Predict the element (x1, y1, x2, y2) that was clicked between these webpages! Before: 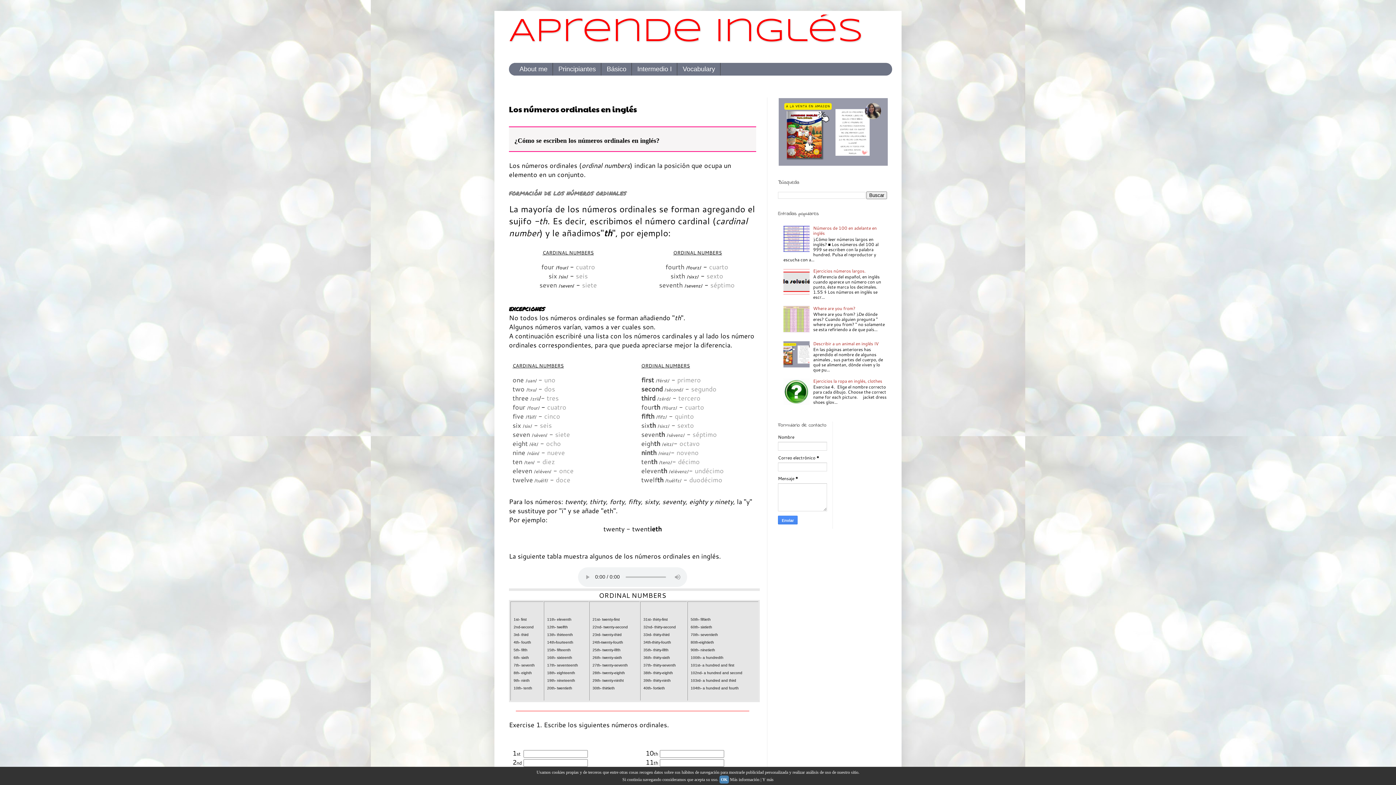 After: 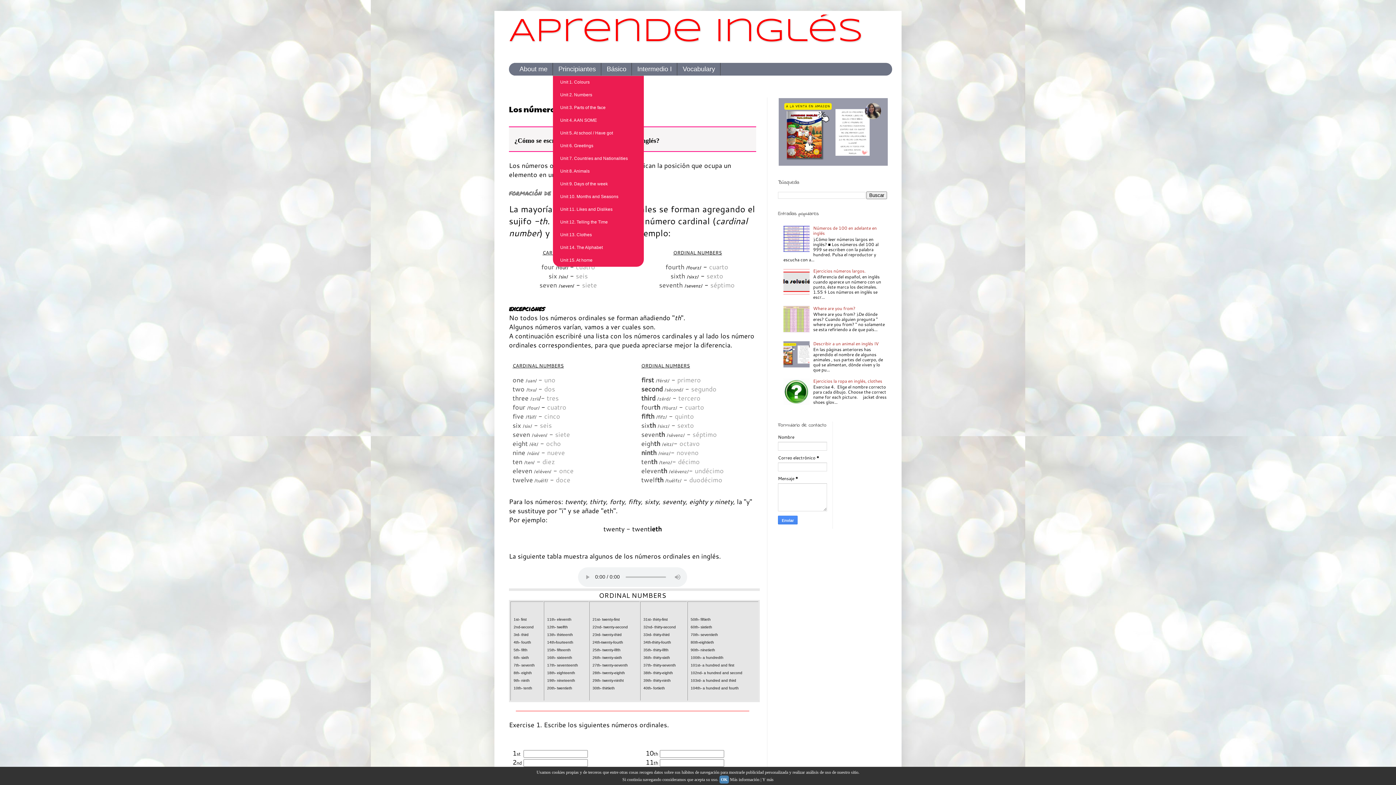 Action: label: Principiantes bbox: (553, 62, 601, 75)